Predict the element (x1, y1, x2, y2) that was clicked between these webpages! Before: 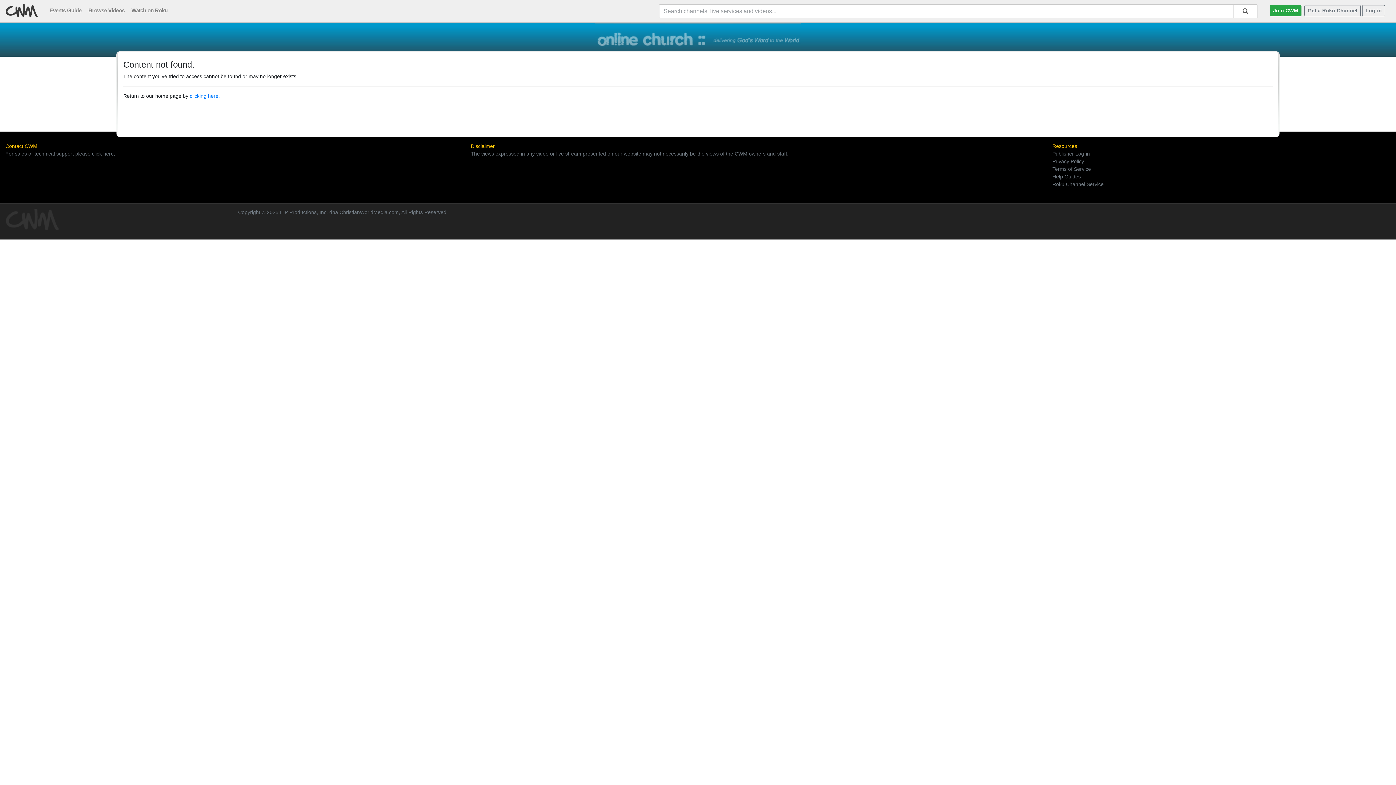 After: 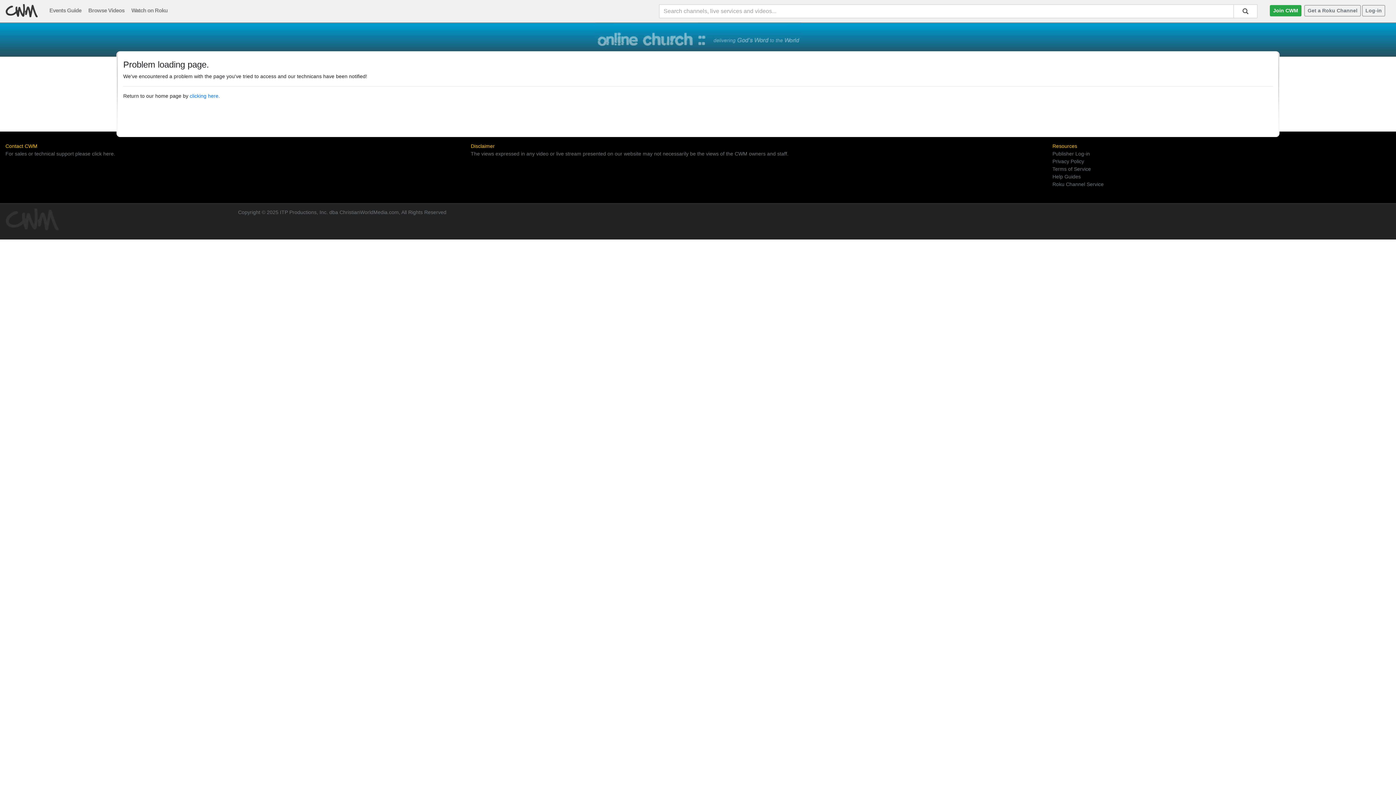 Action: bbox: (1233, 4, 1257, 18)